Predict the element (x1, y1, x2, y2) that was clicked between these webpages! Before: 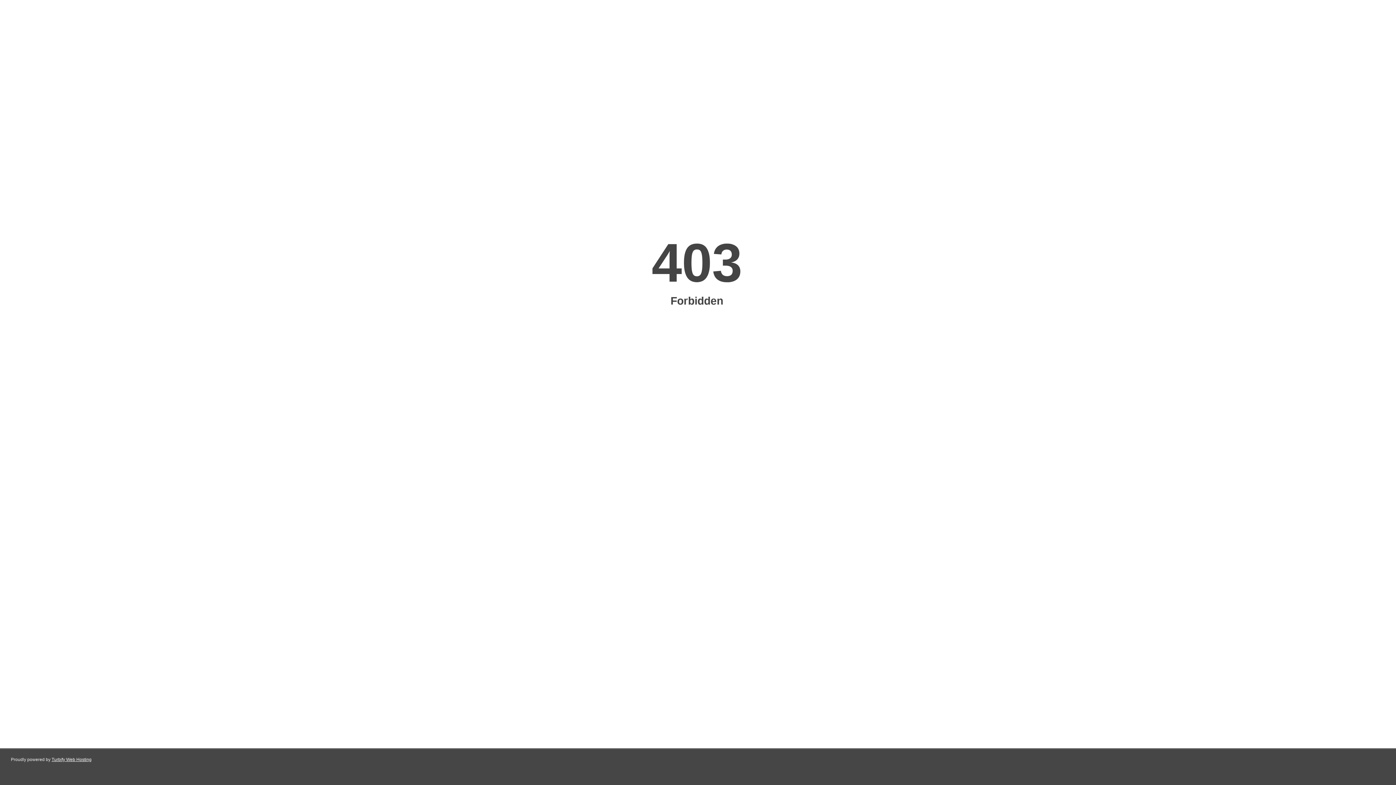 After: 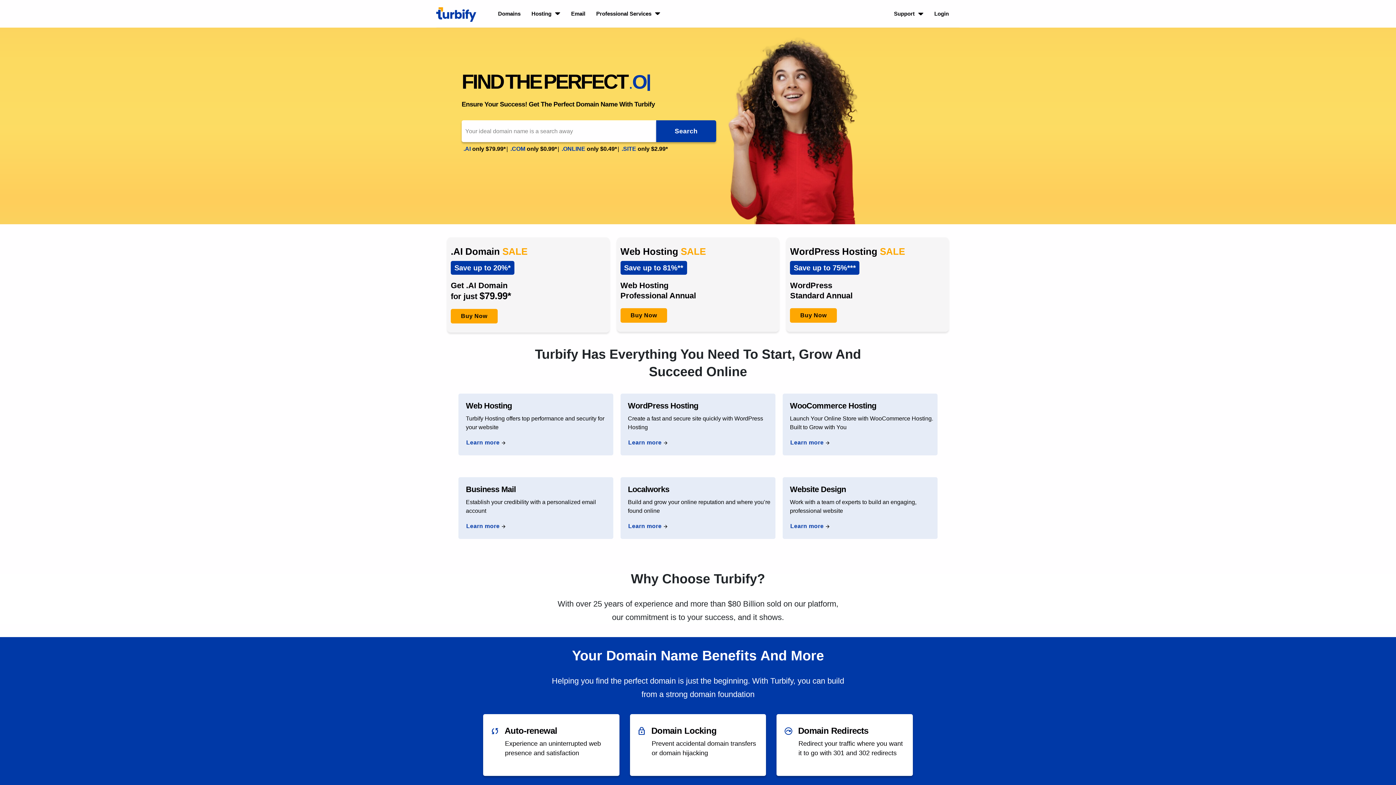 Action: label: Turbify Web Hosting bbox: (51, 757, 91, 762)